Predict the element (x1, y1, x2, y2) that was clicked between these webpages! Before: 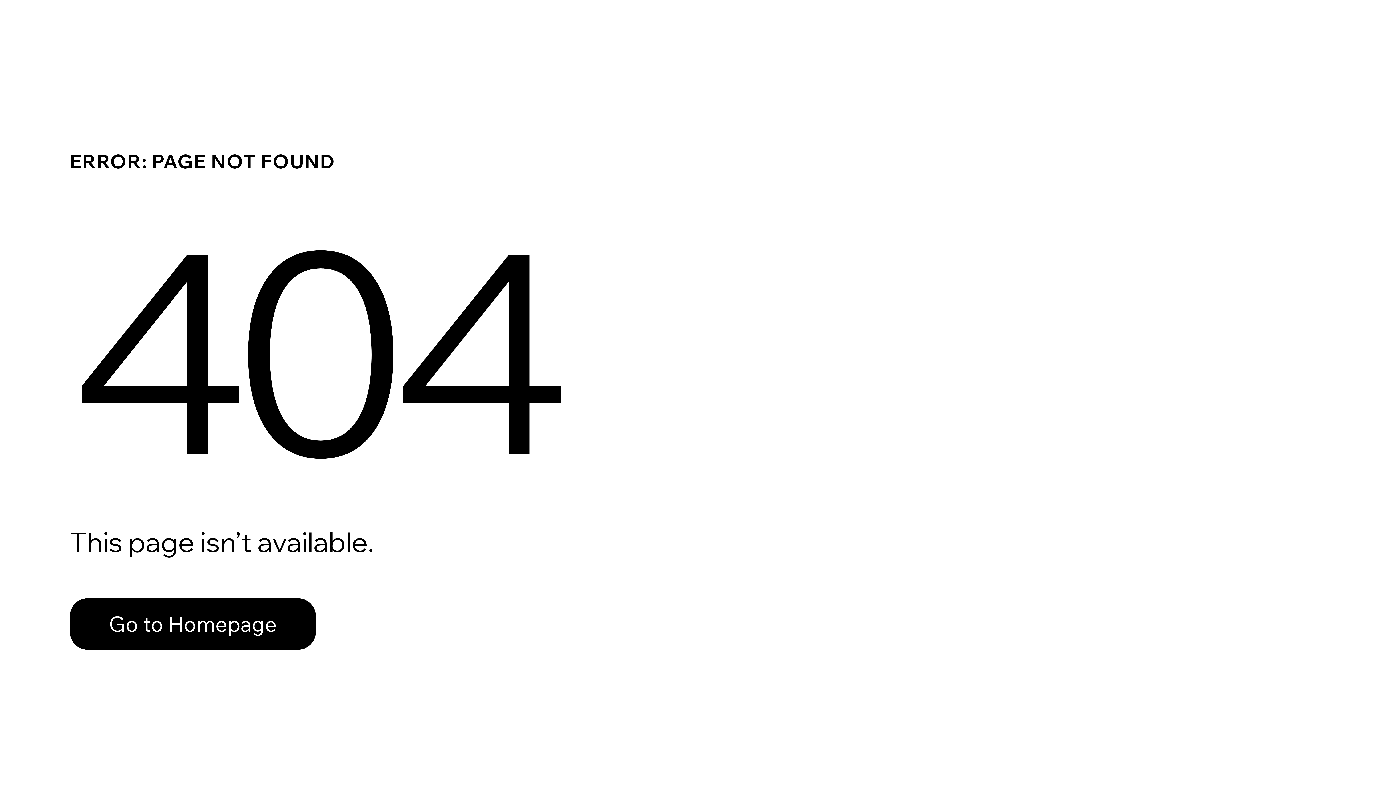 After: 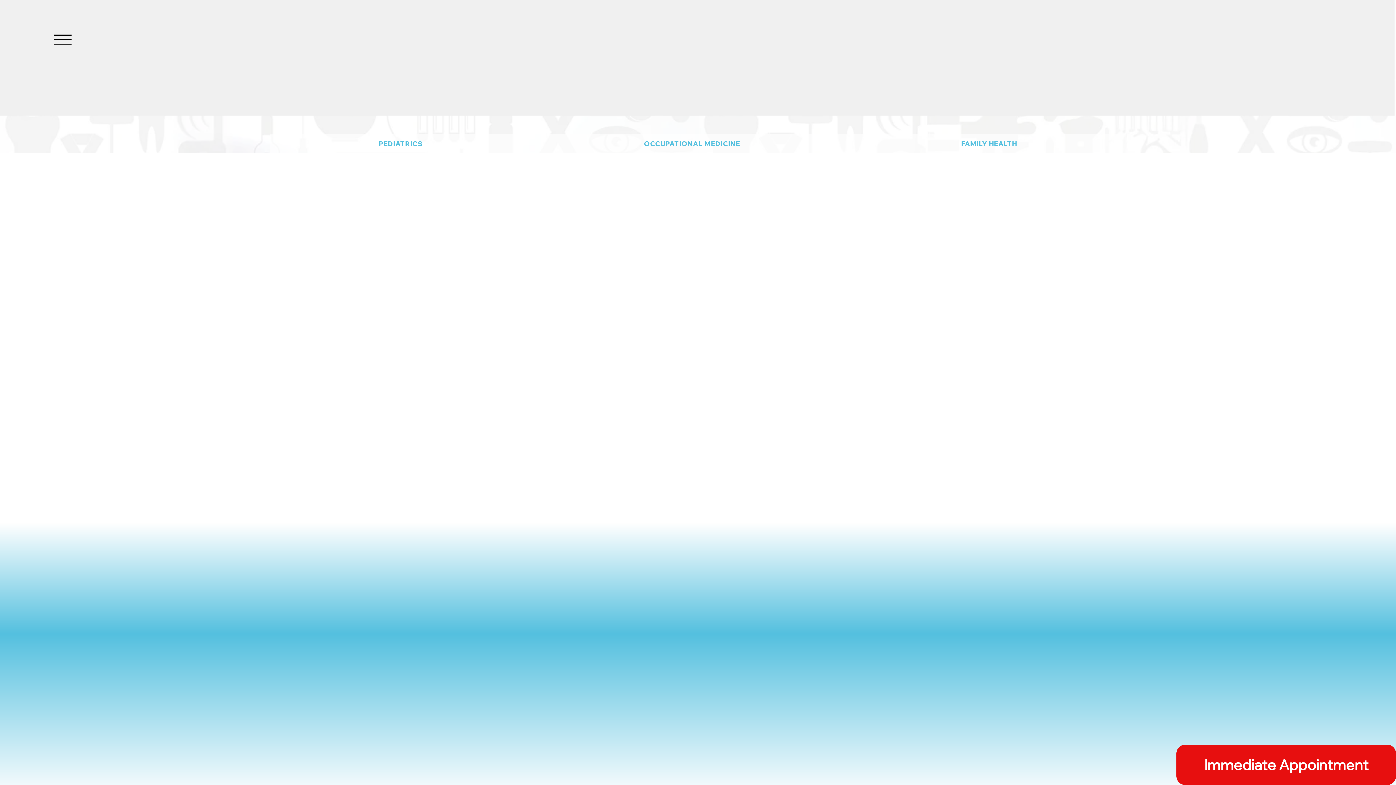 Action: label: Go to Homepage bbox: (69, 582, 768, 659)